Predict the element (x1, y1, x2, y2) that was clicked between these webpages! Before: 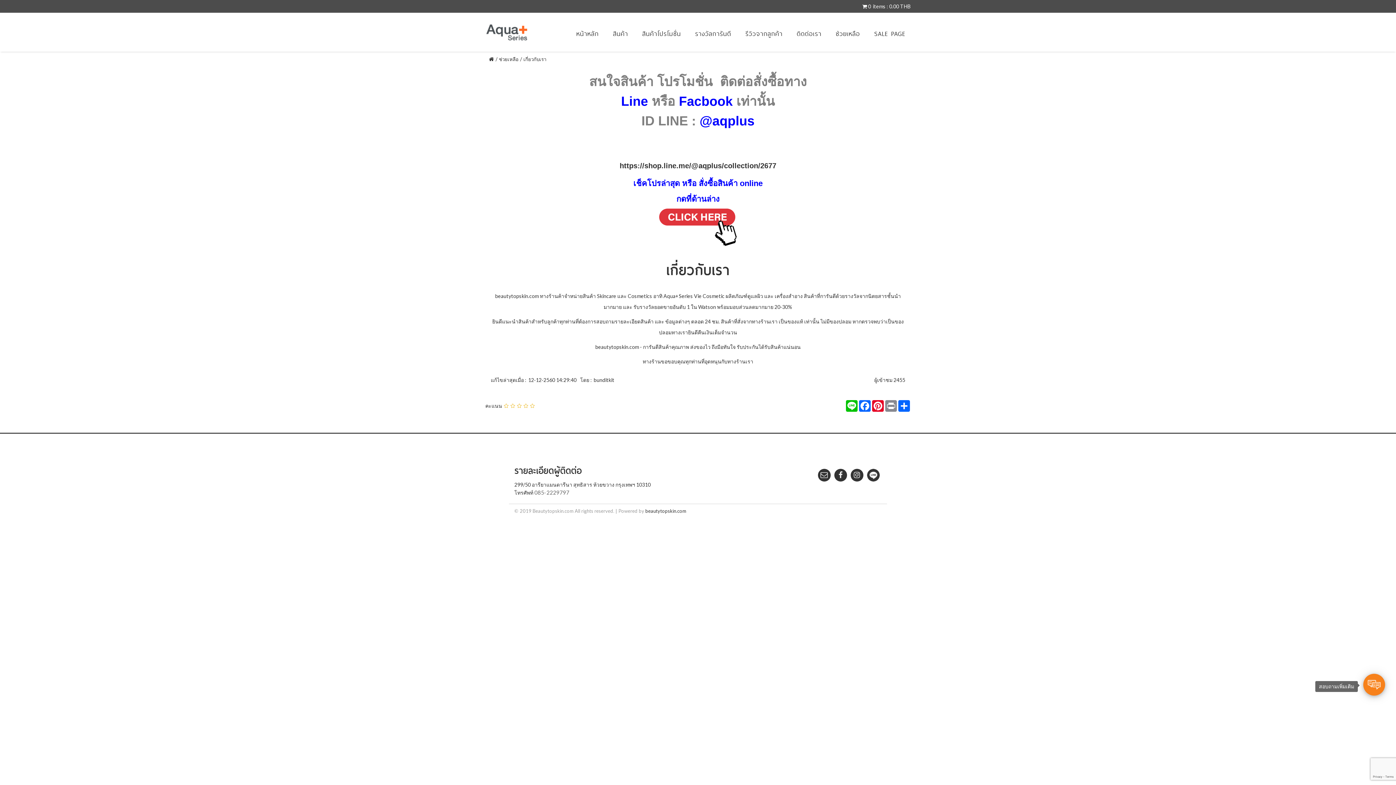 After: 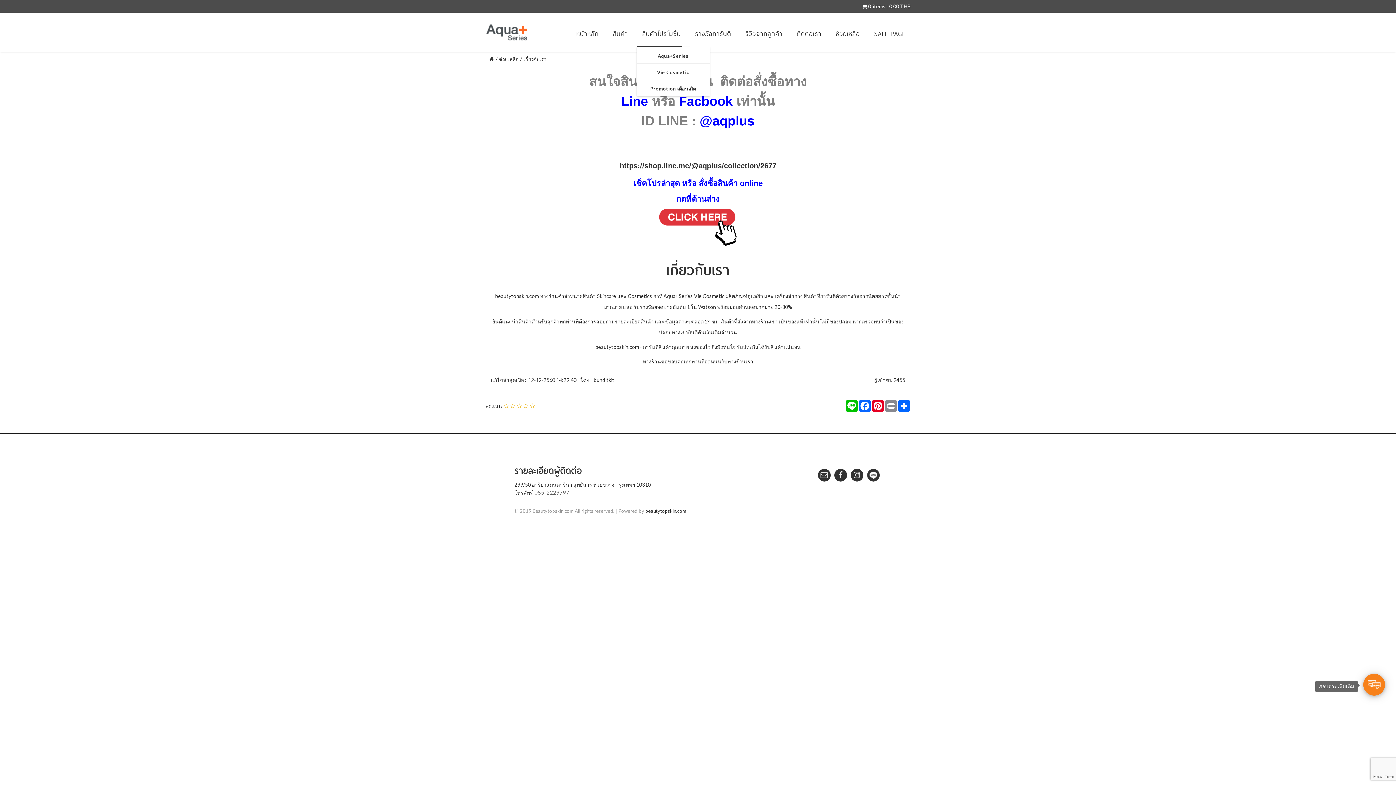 Action: bbox: (636, 19, 682, 47) label: สินค้าโปรโมชั่น